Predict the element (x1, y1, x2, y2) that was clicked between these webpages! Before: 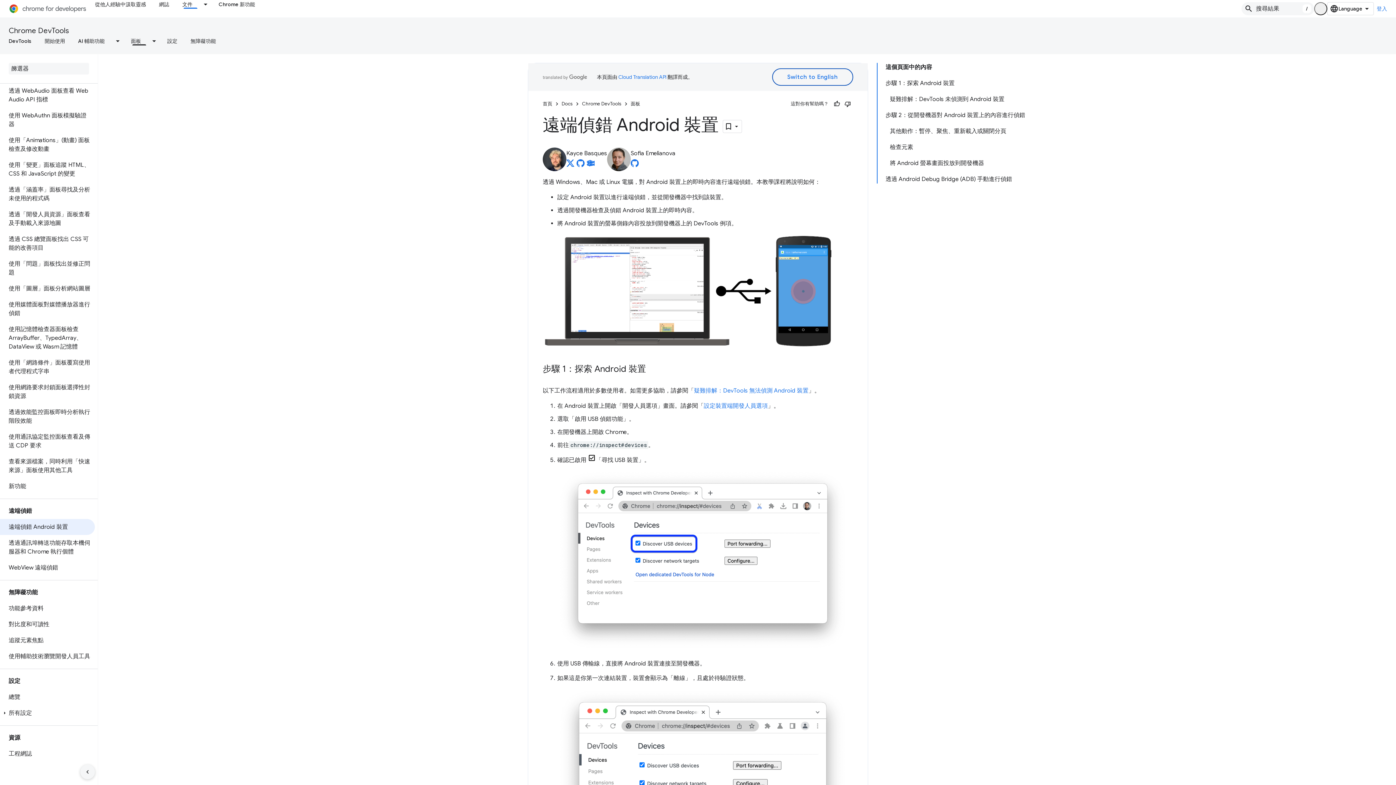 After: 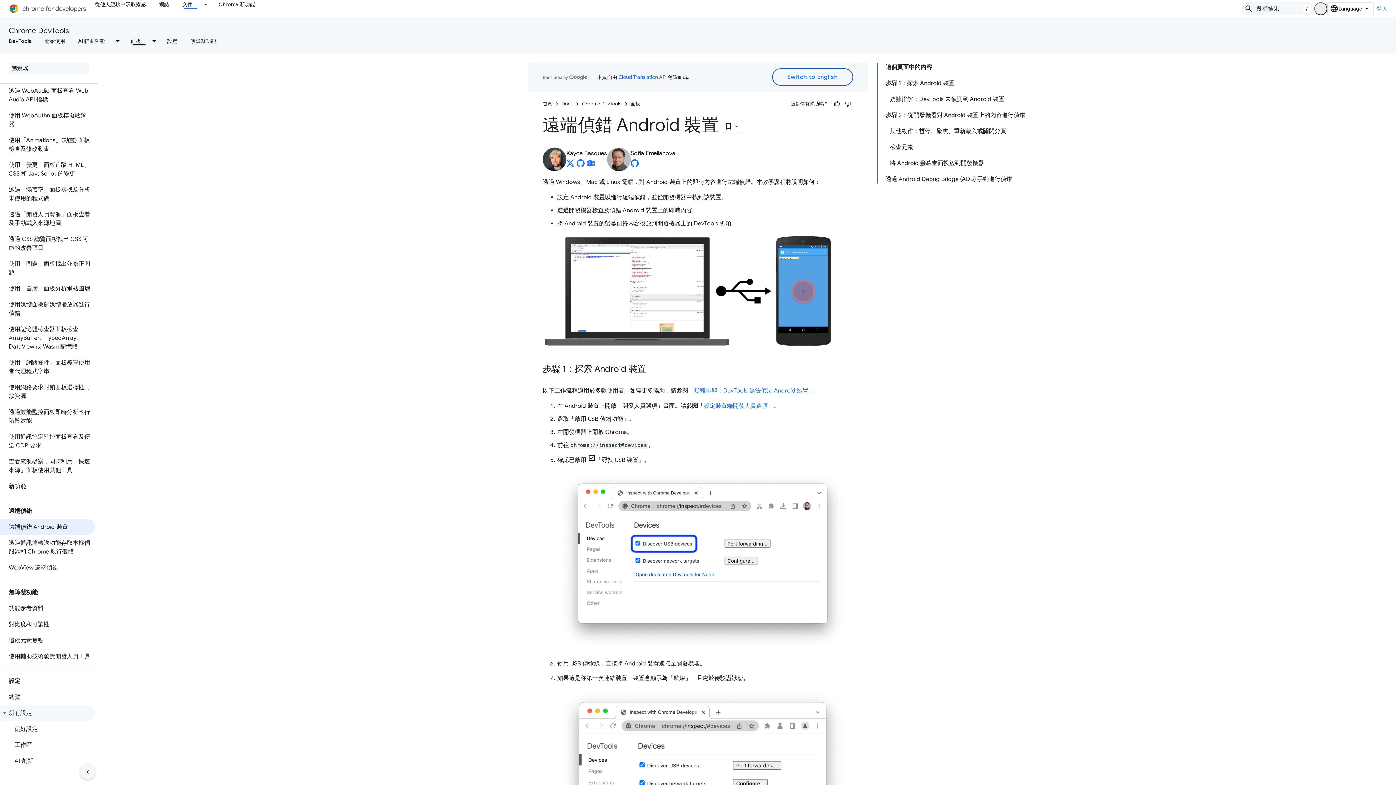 Action: label: 所有設定 bbox: (0, 705, 94, 721)